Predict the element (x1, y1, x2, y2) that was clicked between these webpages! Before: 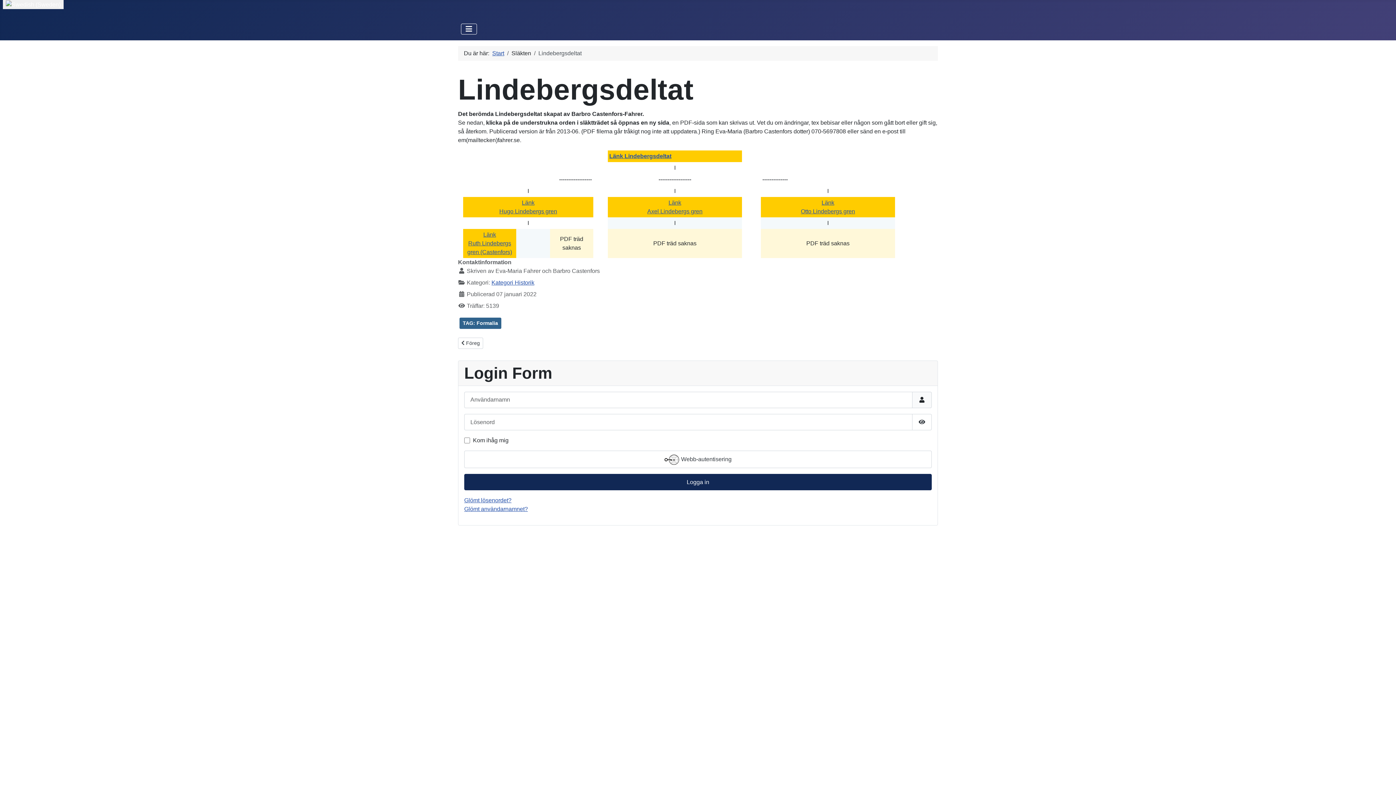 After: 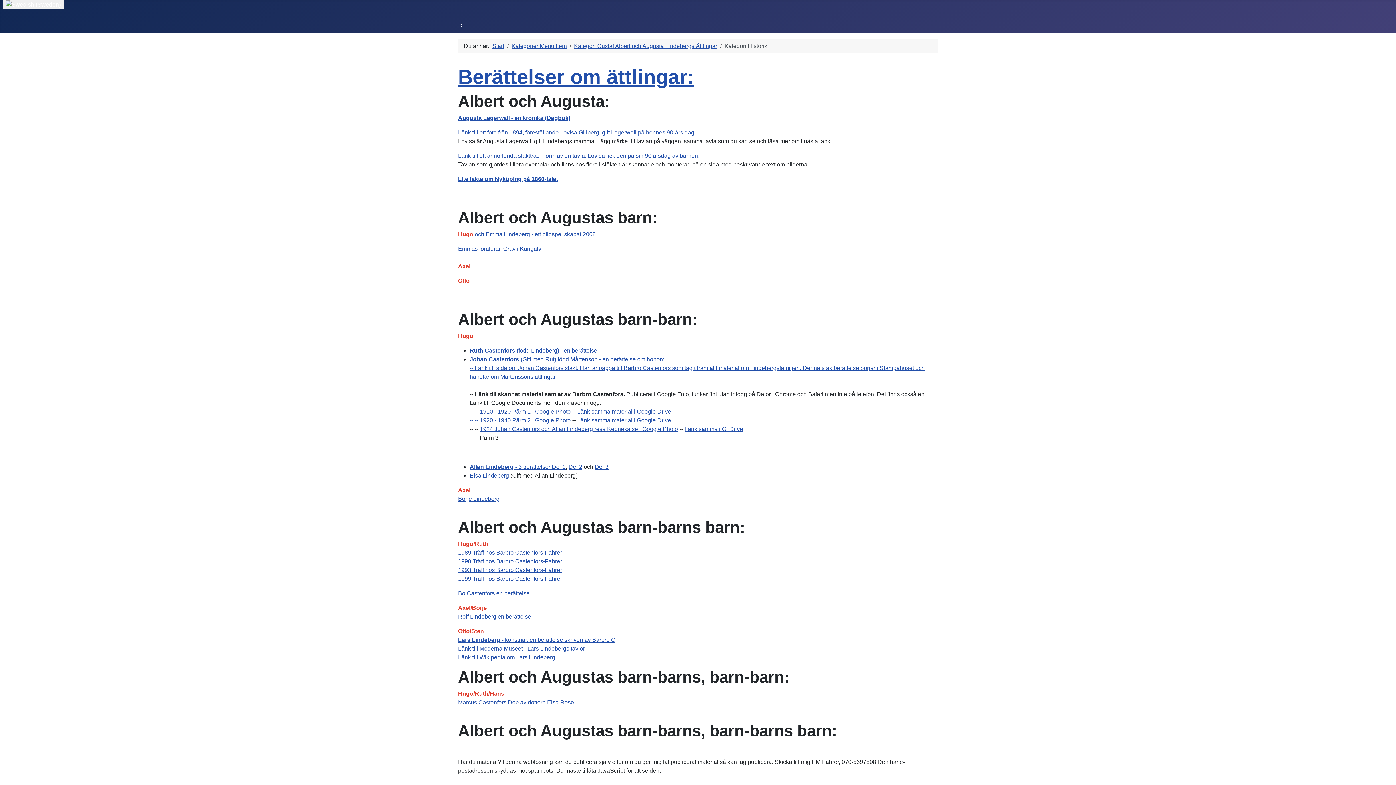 Action: bbox: (491, 279, 534, 285) label: Kategori Historik